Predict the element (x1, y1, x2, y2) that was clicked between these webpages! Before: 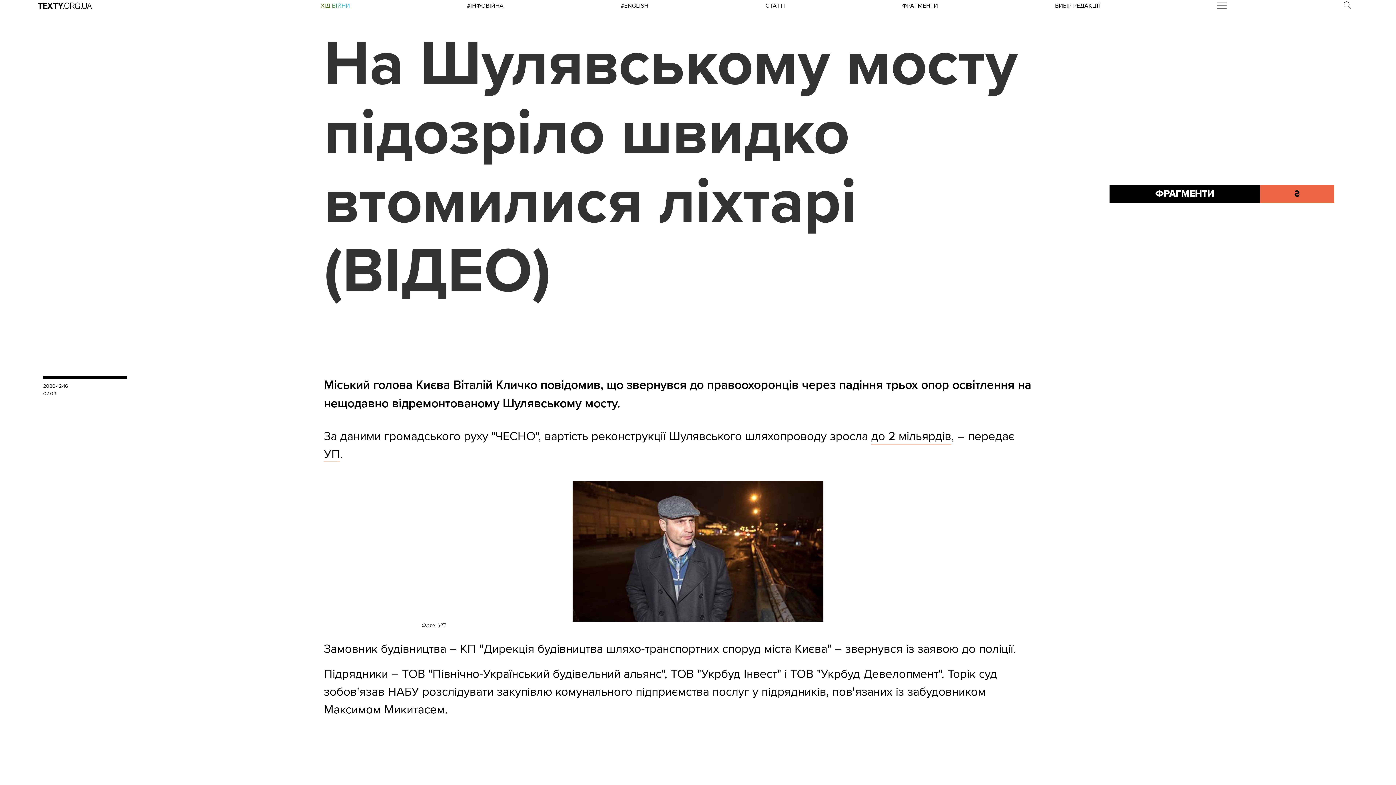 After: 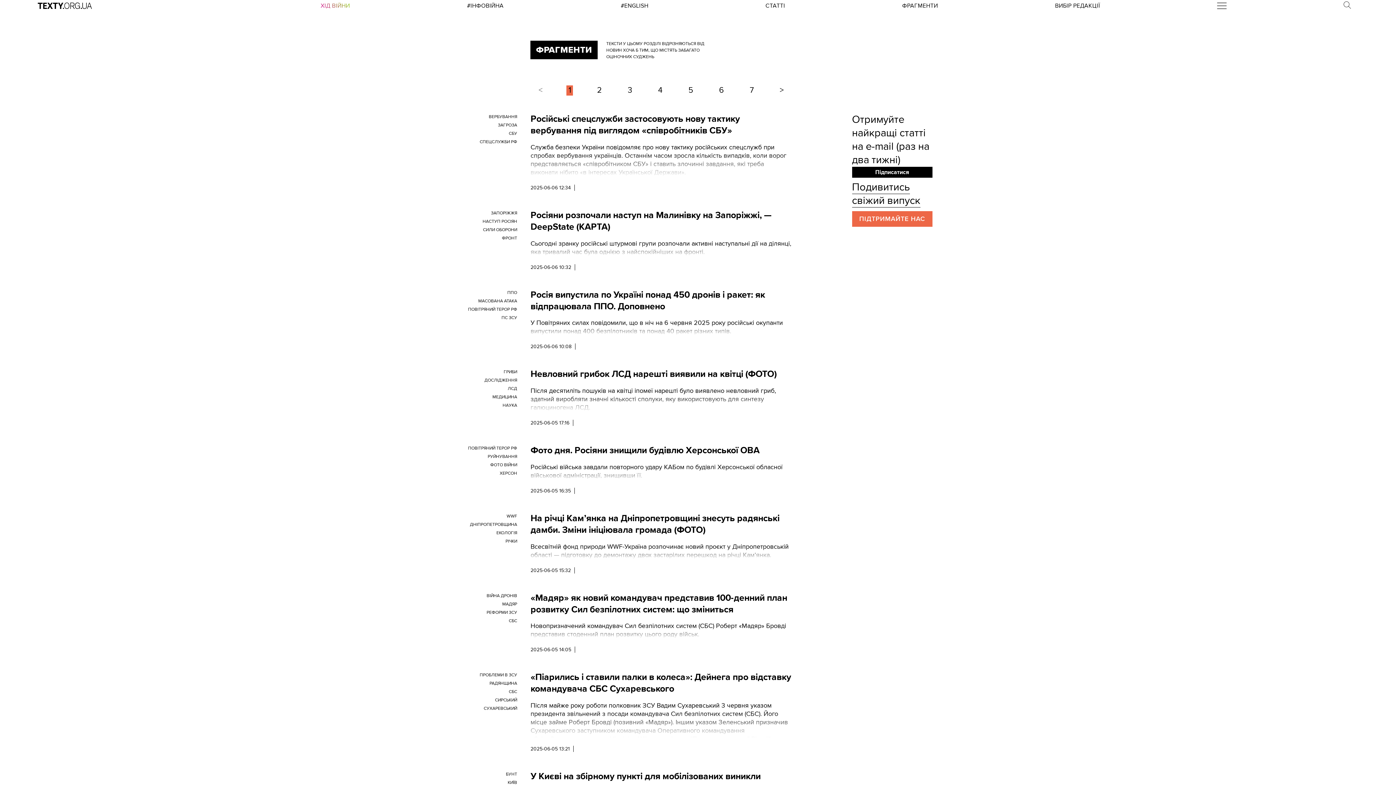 Action: bbox: (902, 2, 938, 9) label: ФРАГМЕНТИ